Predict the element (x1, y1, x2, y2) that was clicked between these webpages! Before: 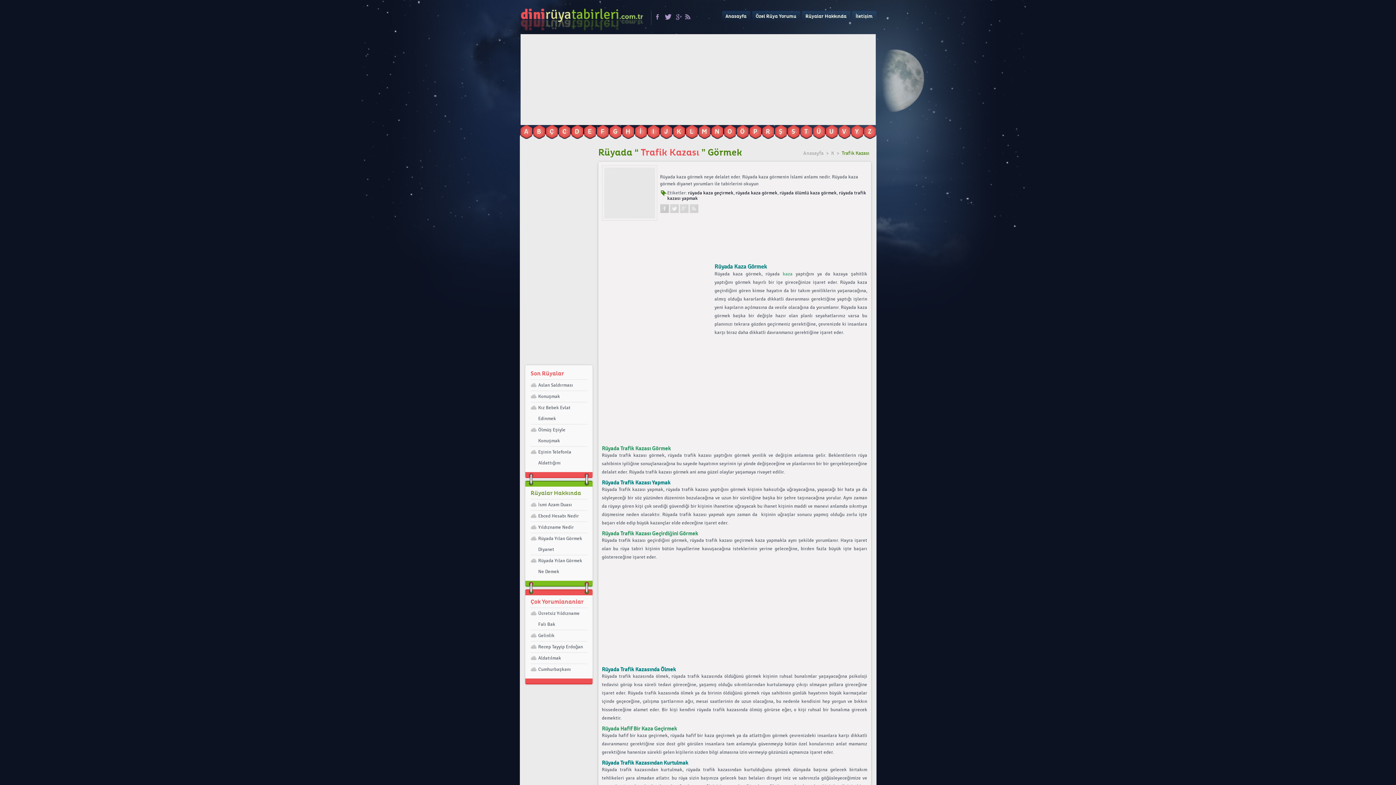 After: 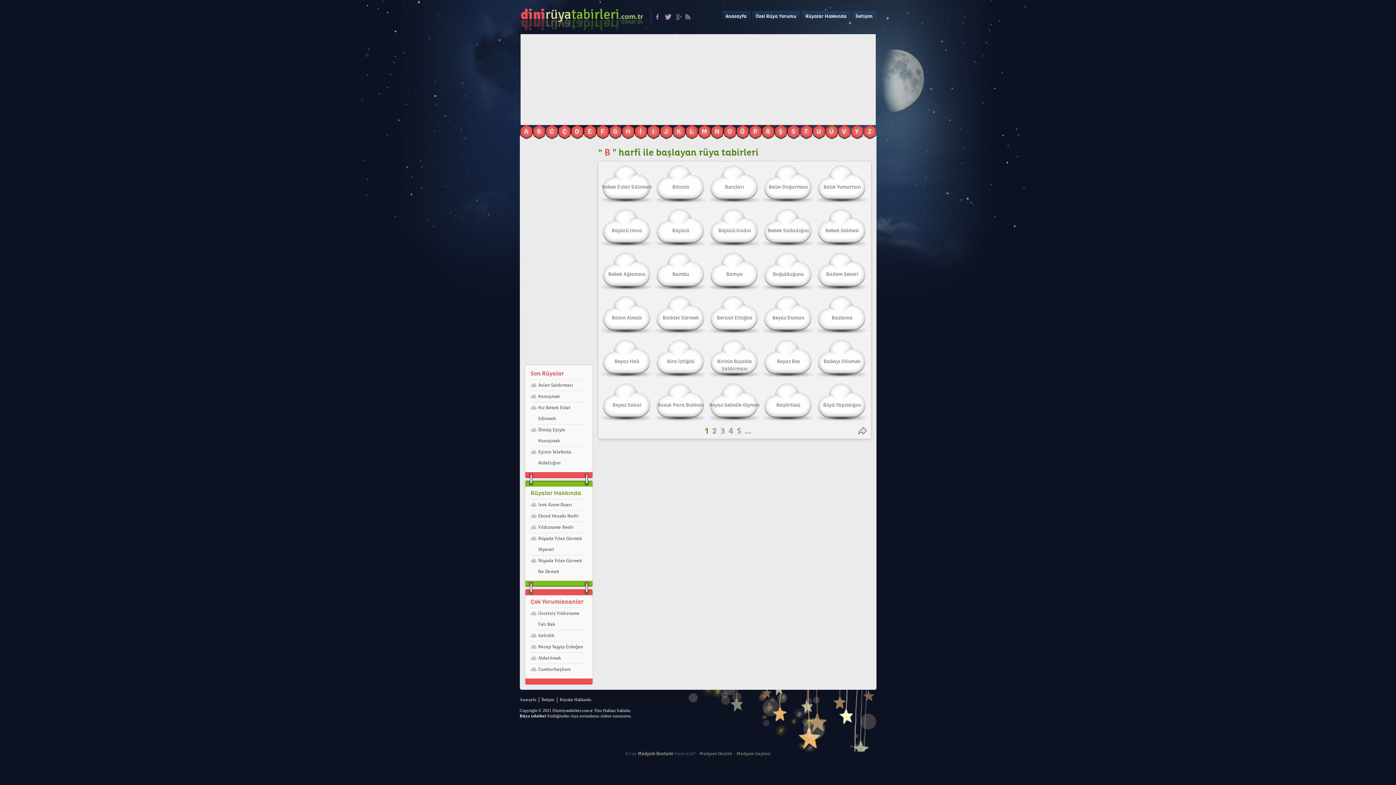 Action: bbox: (533, 125, 544, 139) label: B